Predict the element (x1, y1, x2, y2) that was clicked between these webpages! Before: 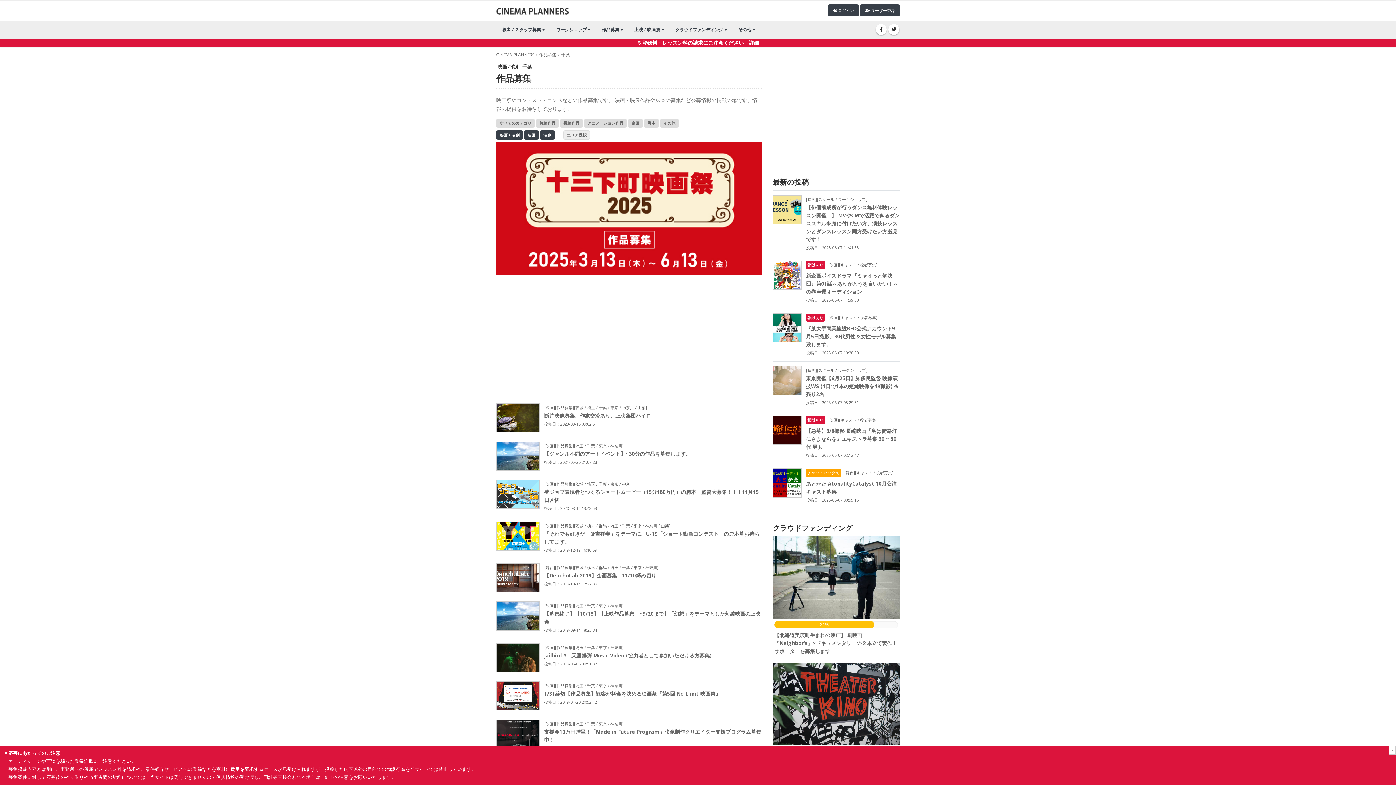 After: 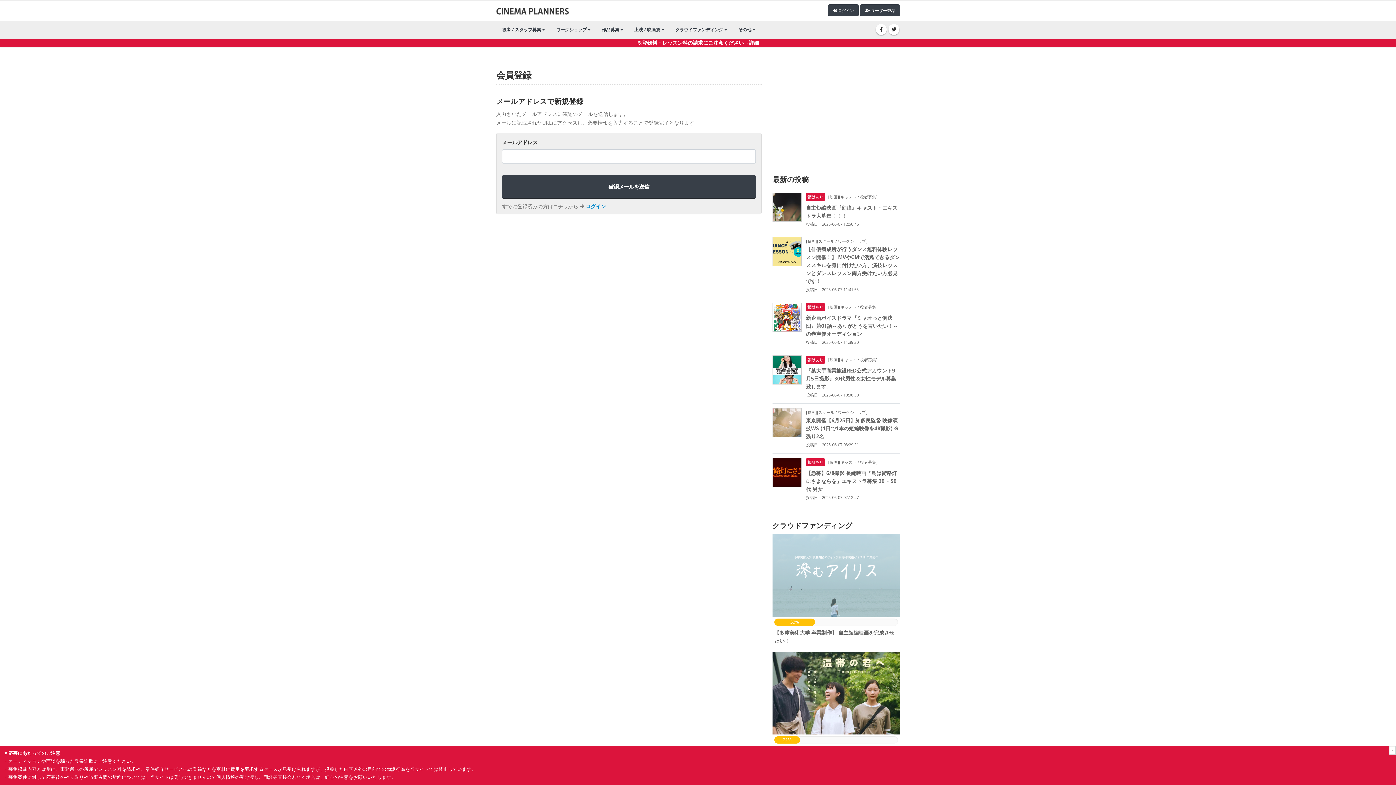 Action: label:  ユーザー登録 bbox: (860, 4, 900, 16)